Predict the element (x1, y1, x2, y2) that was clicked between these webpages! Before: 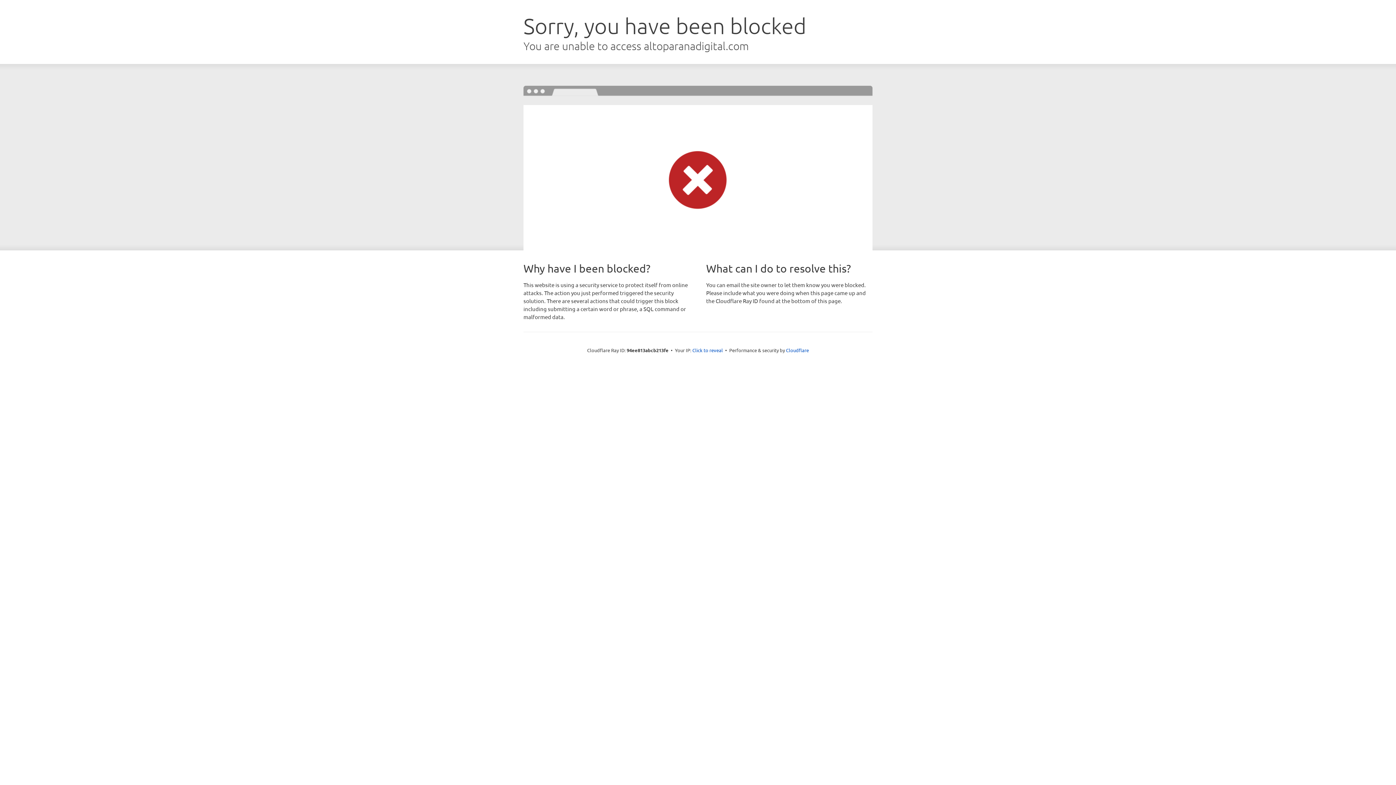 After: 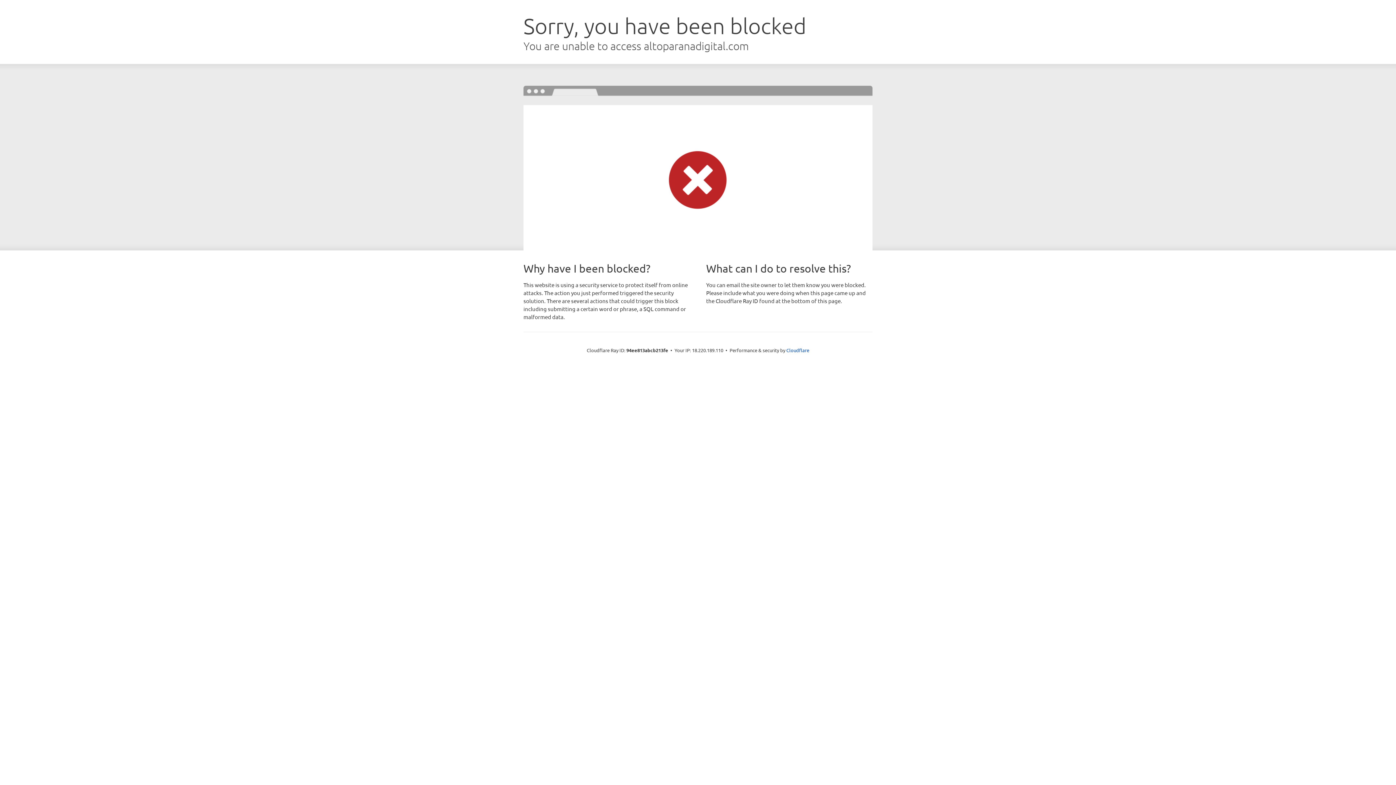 Action: label: Click to reveal bbox: (692, 346, 723, 353)